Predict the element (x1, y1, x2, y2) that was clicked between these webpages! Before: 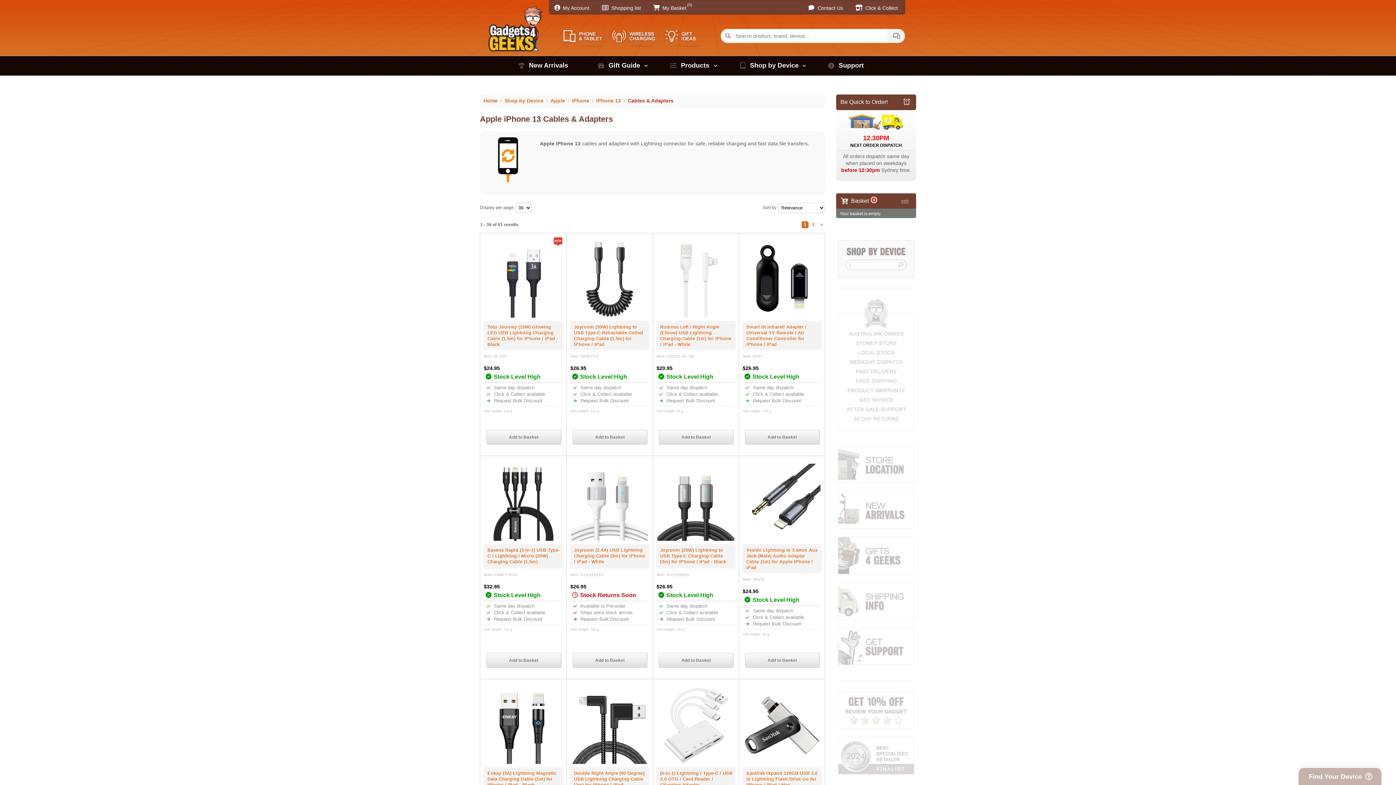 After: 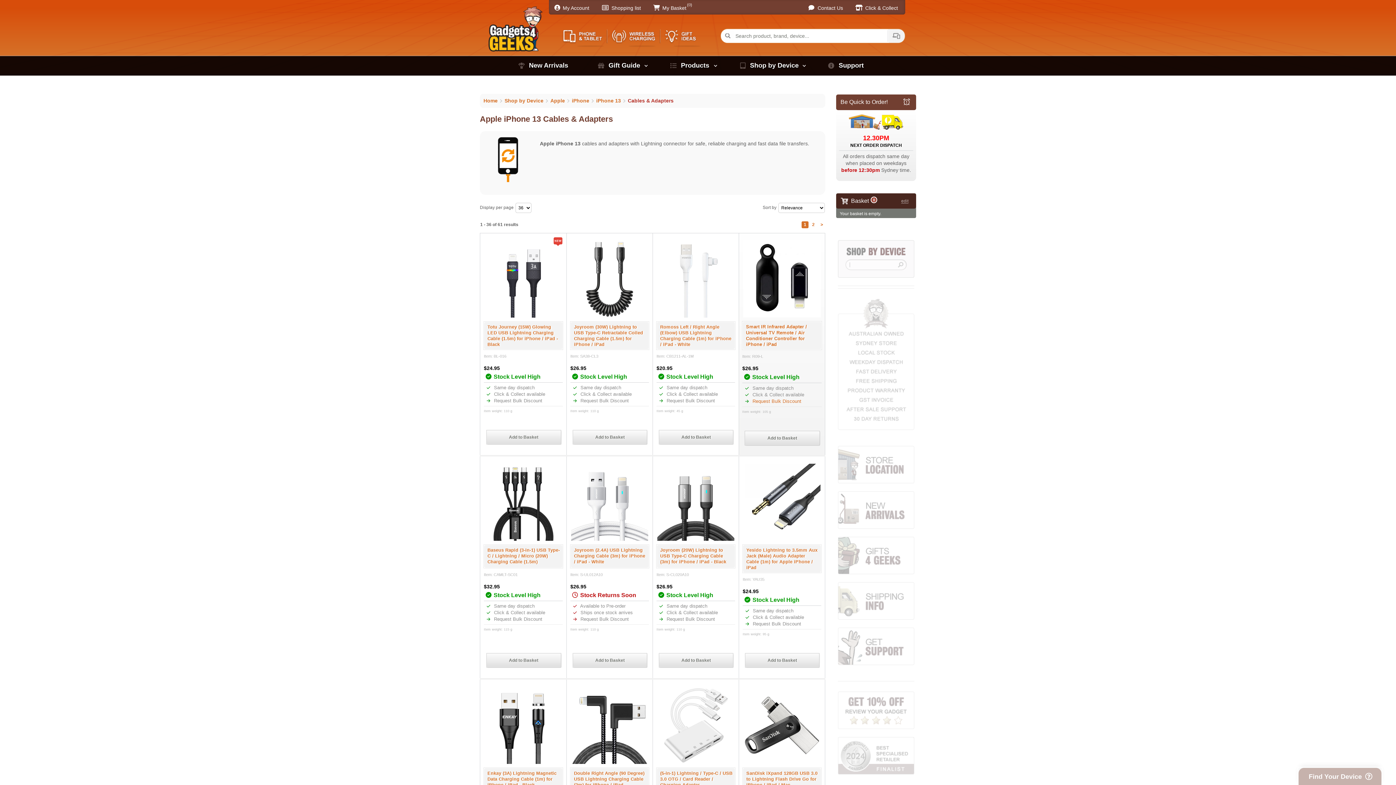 Action: label:  Request Bulk Discount bbox: (751, 398, 801, 403)